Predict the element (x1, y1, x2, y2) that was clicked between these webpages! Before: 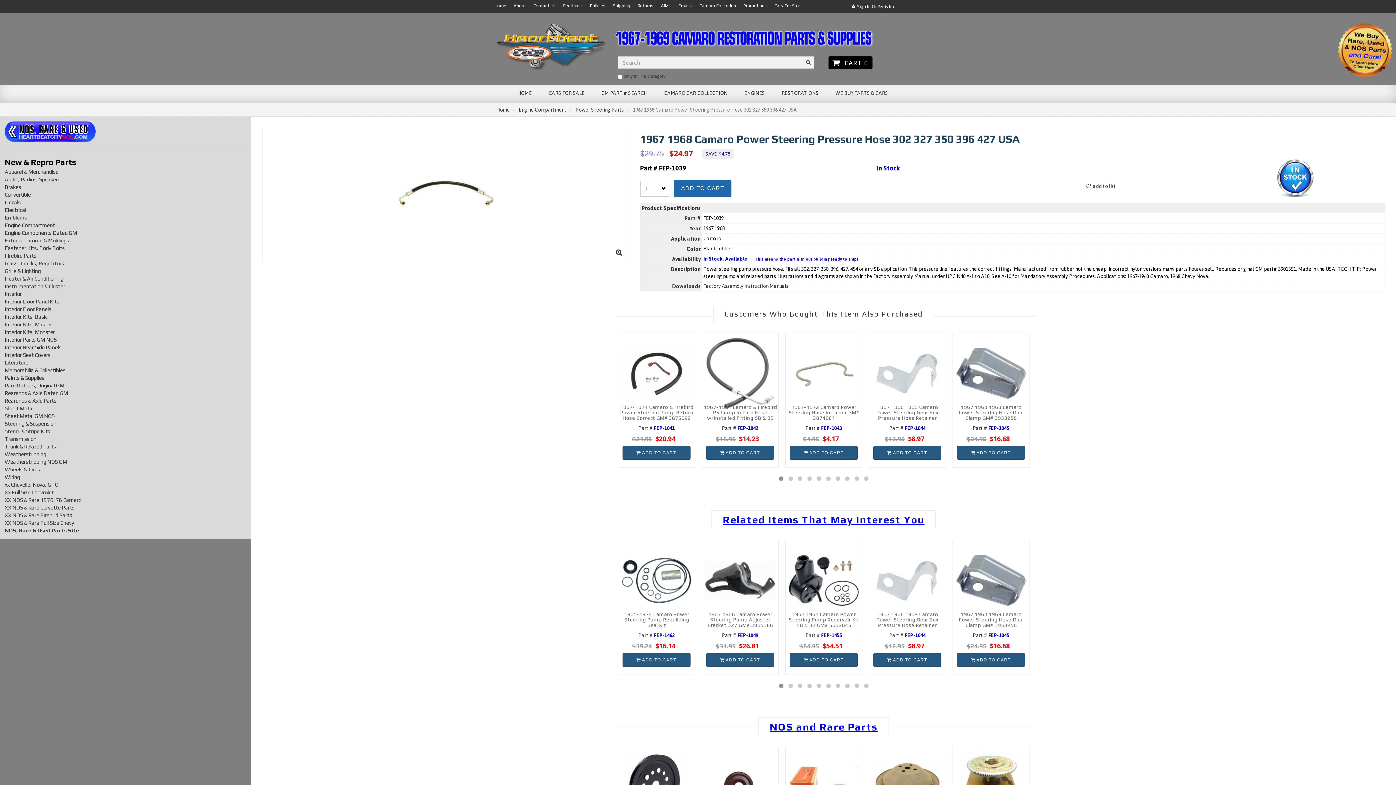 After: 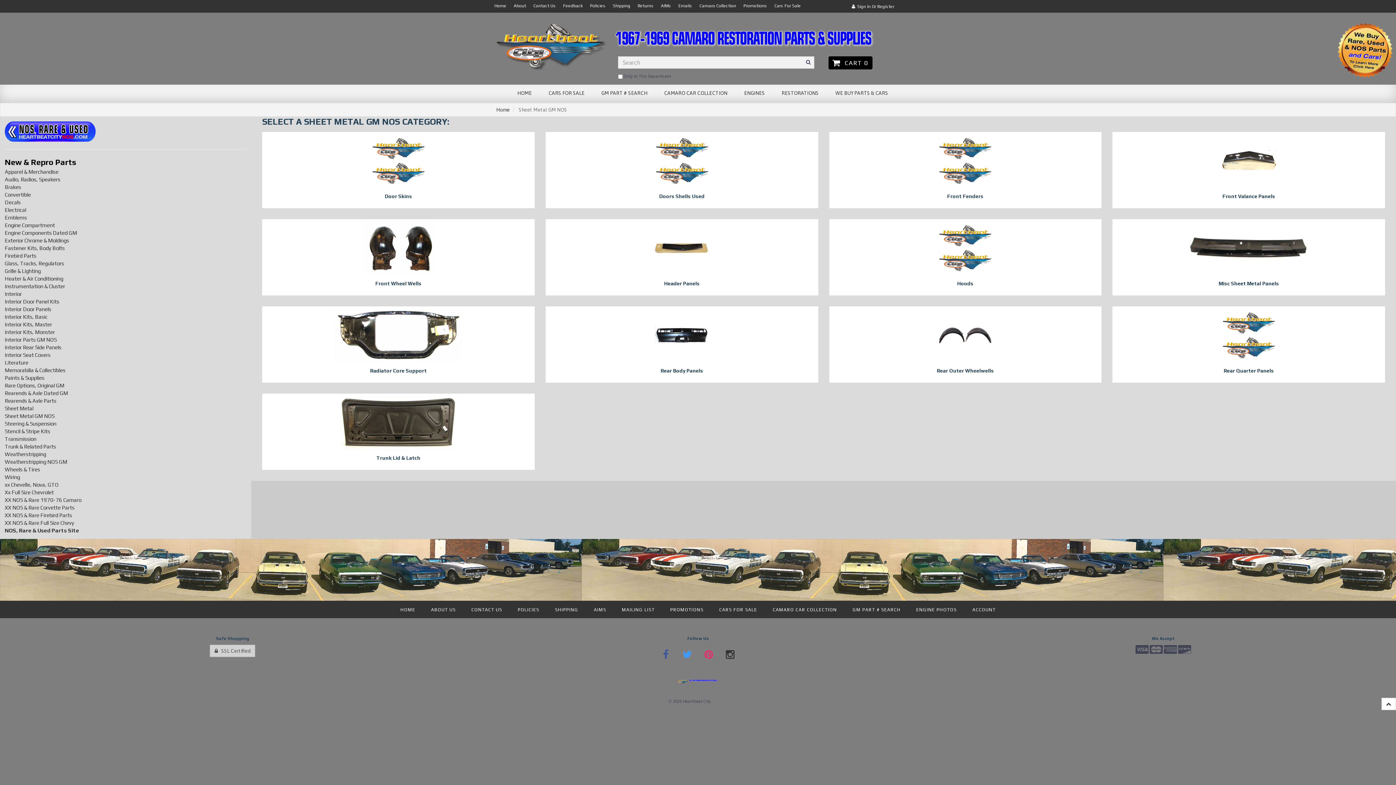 Action: label: Sheet Metal GM NOS bbox: (4, 413, 54, 419)